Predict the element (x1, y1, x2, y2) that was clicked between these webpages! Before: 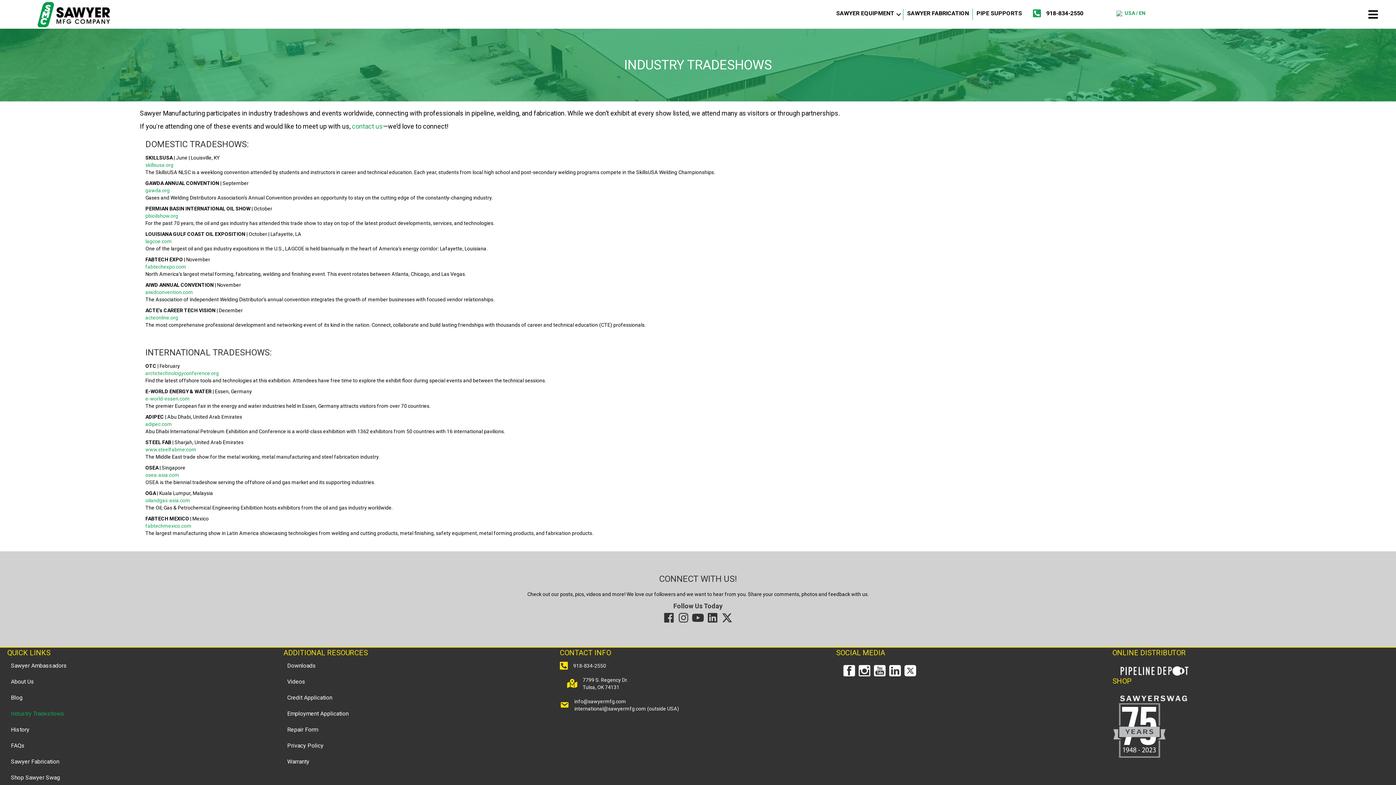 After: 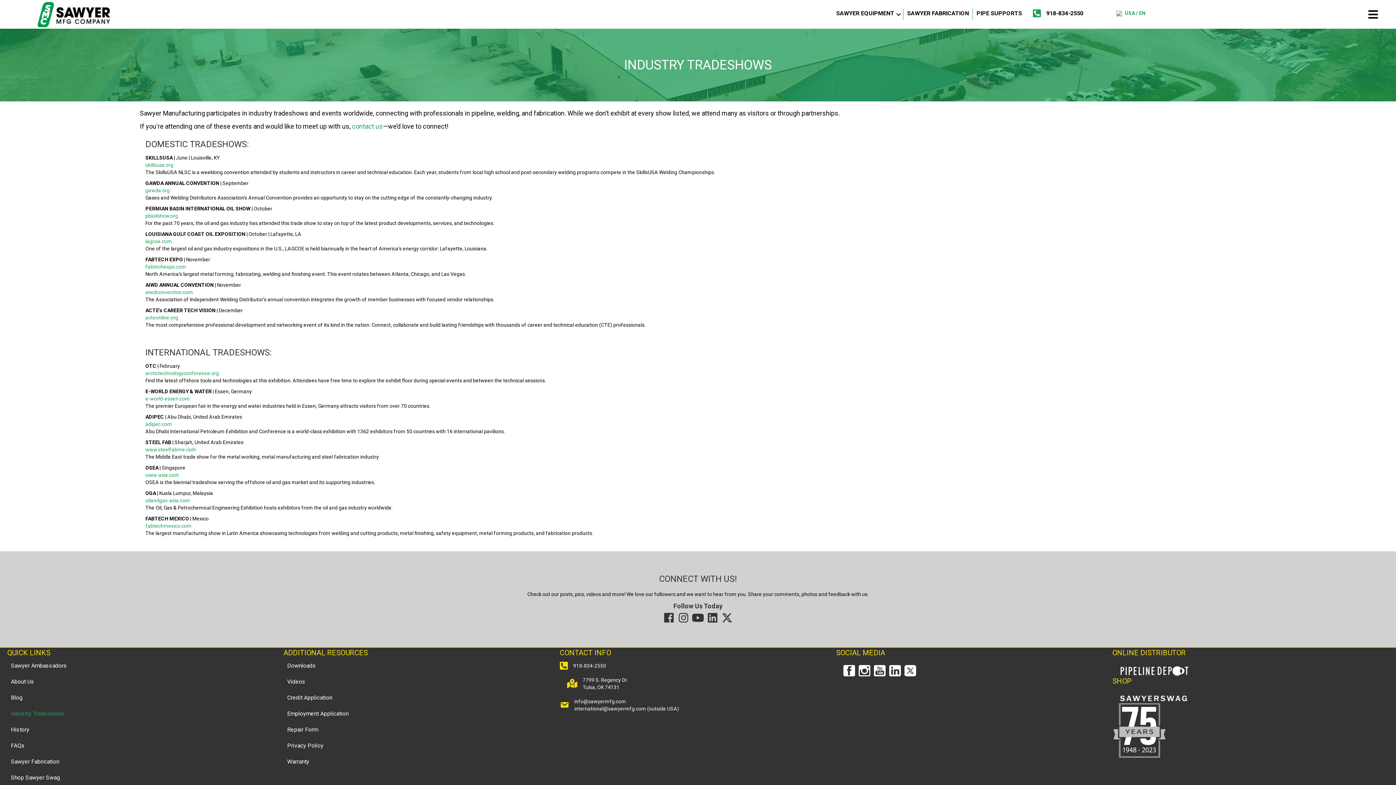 Action: bbox: (145, 289, 193, 295) label: aiwdconvention.com